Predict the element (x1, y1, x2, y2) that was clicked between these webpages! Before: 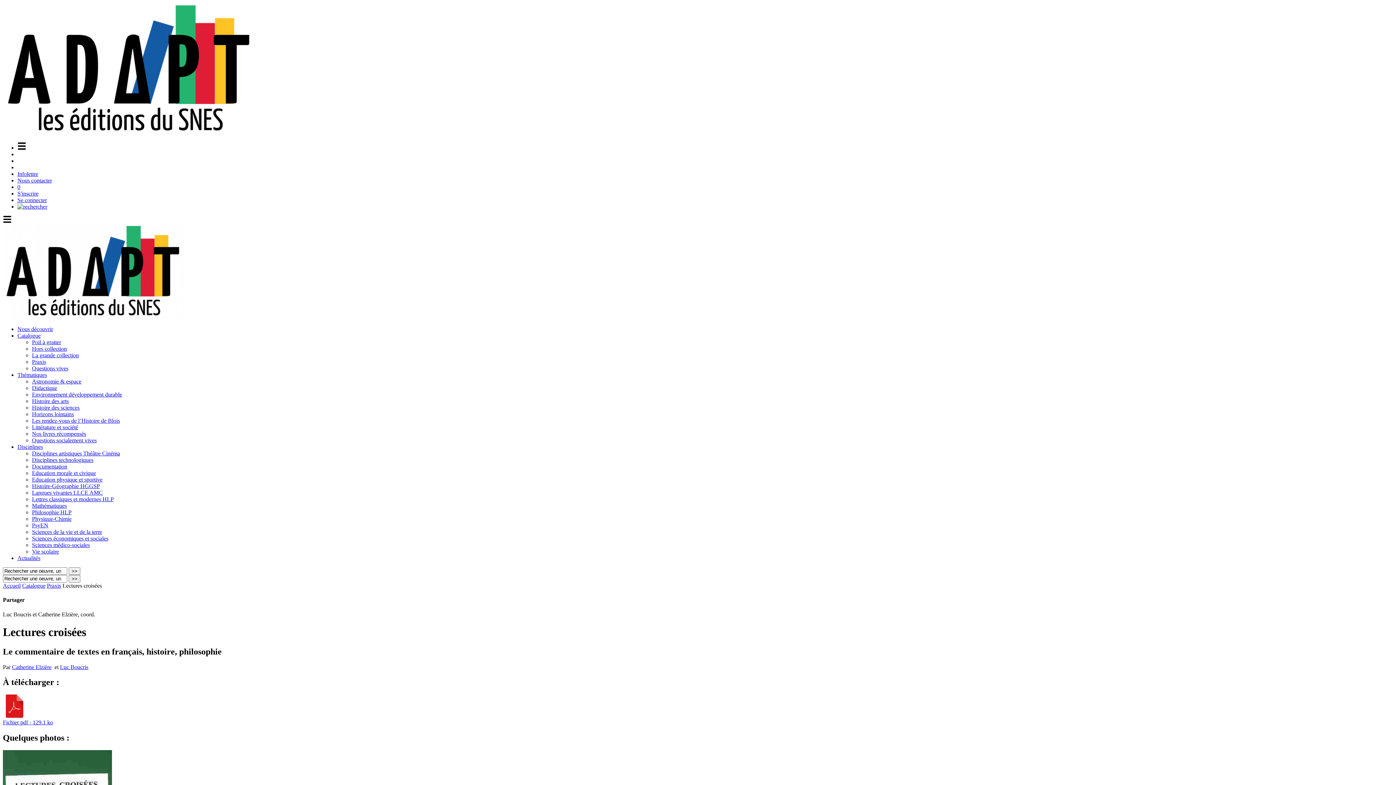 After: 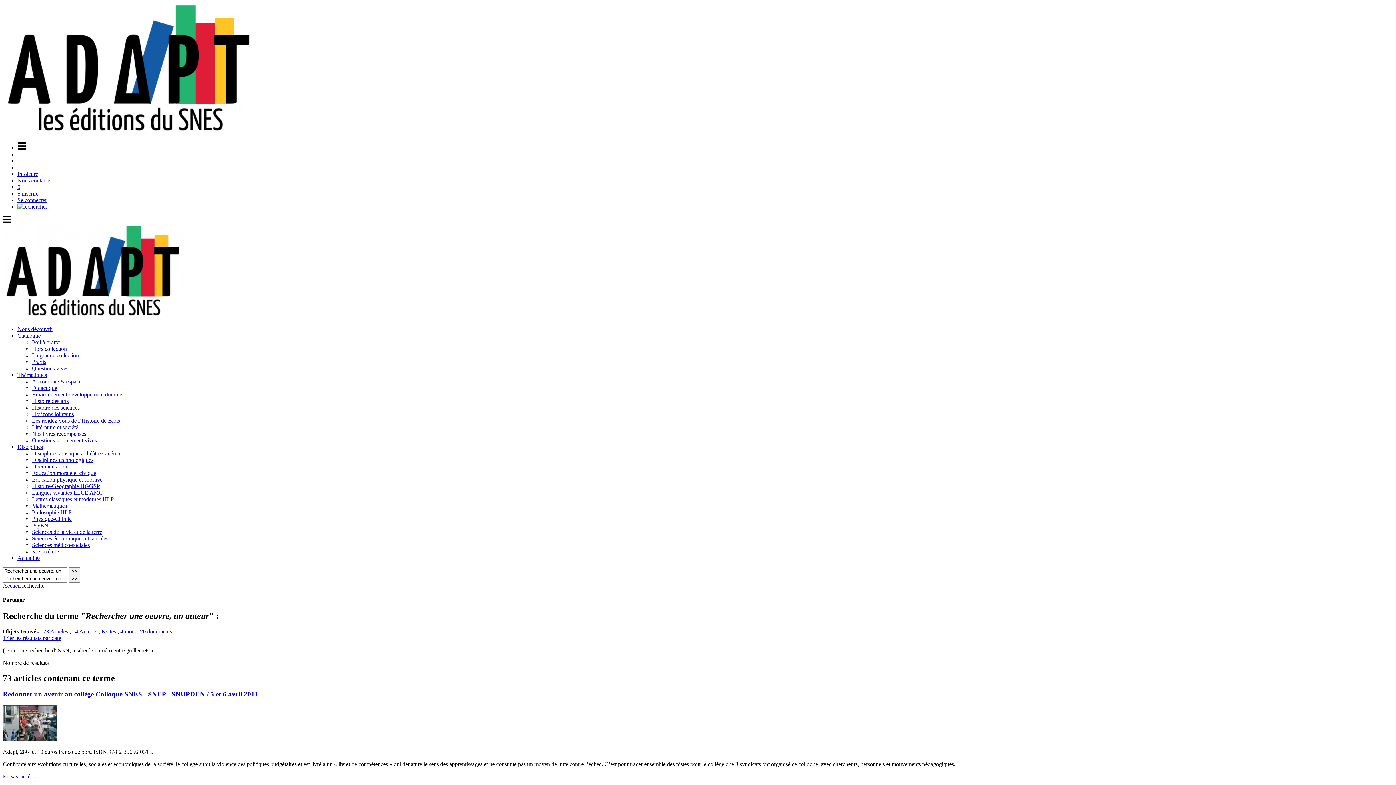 Action: label: >> bbox: (68, 567, 80, 575)